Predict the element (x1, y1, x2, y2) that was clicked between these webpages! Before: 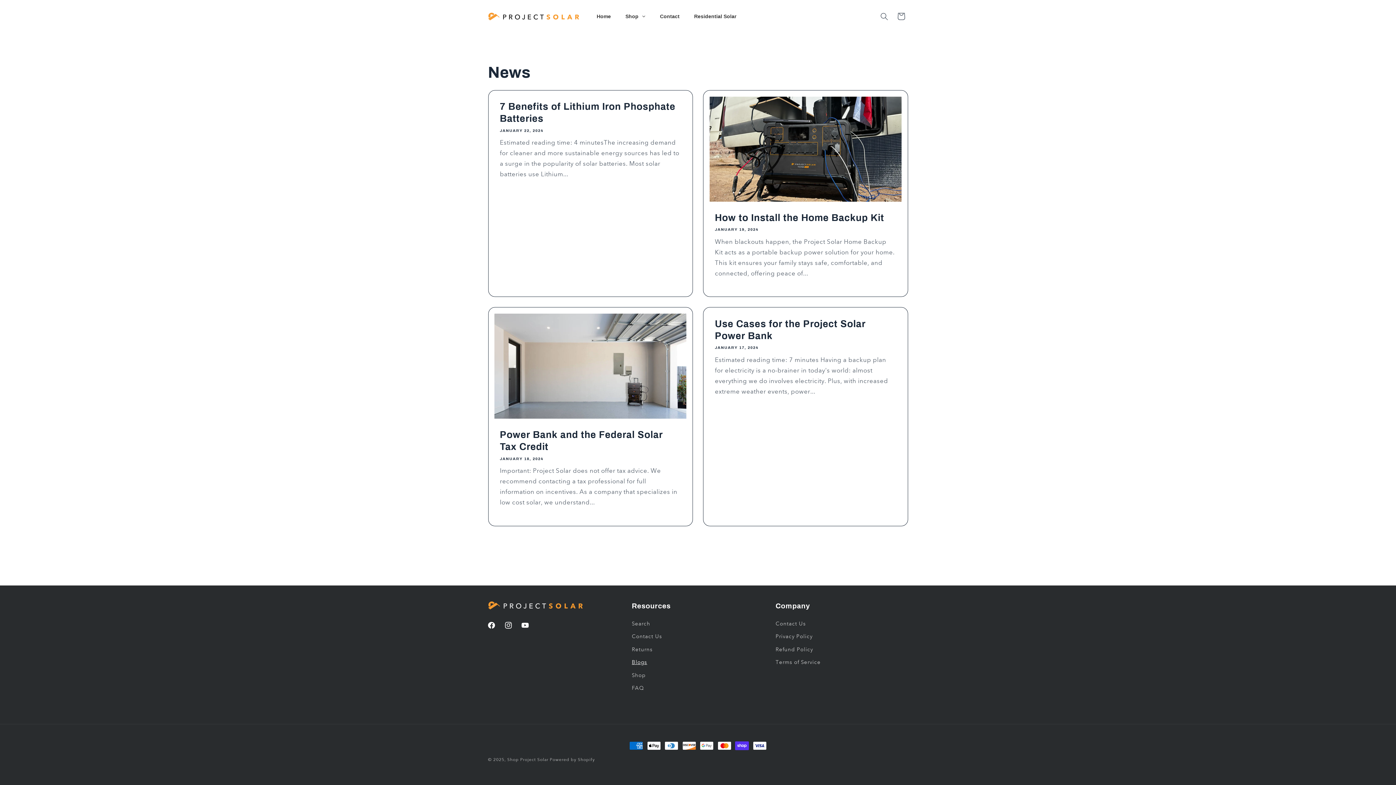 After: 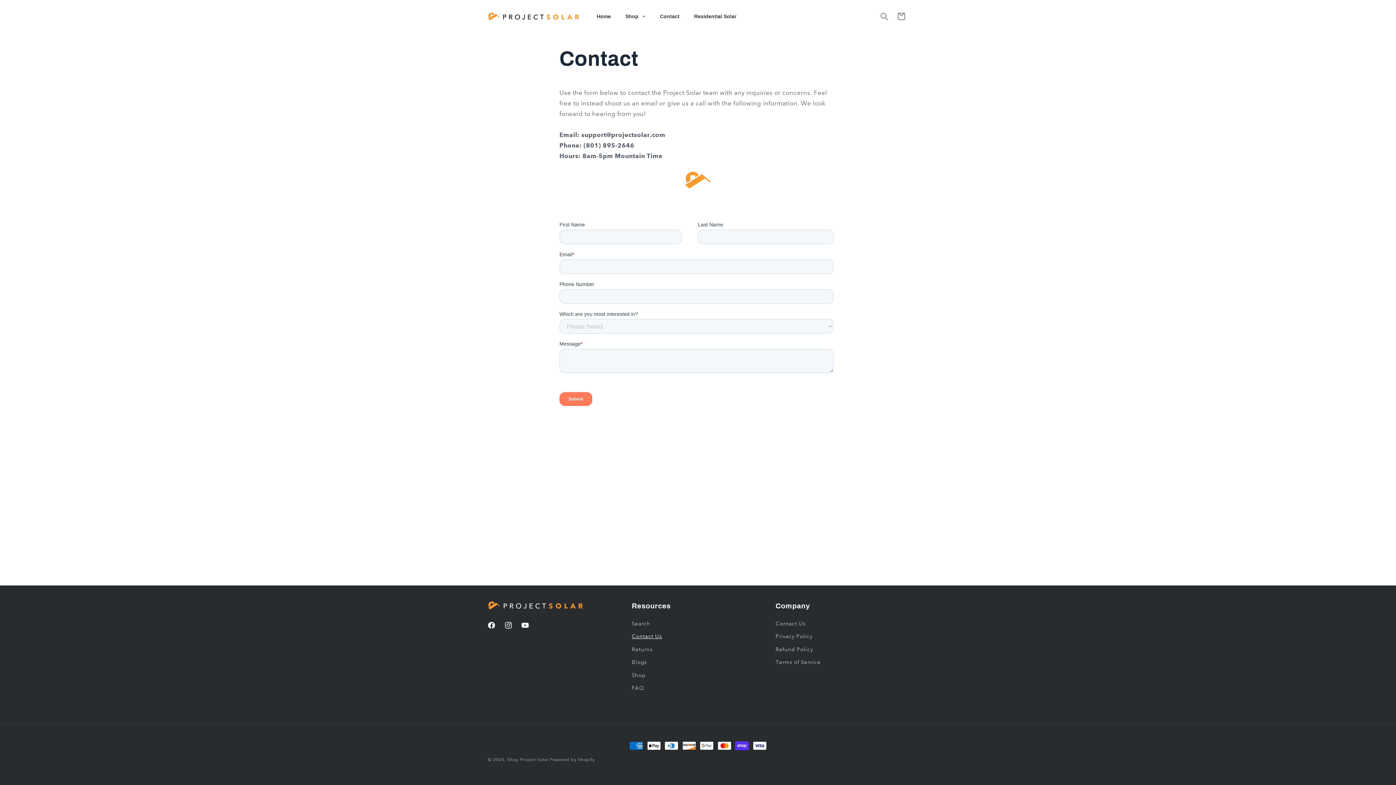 Action: bbox: (652, 7, 687, 25) label: Contact